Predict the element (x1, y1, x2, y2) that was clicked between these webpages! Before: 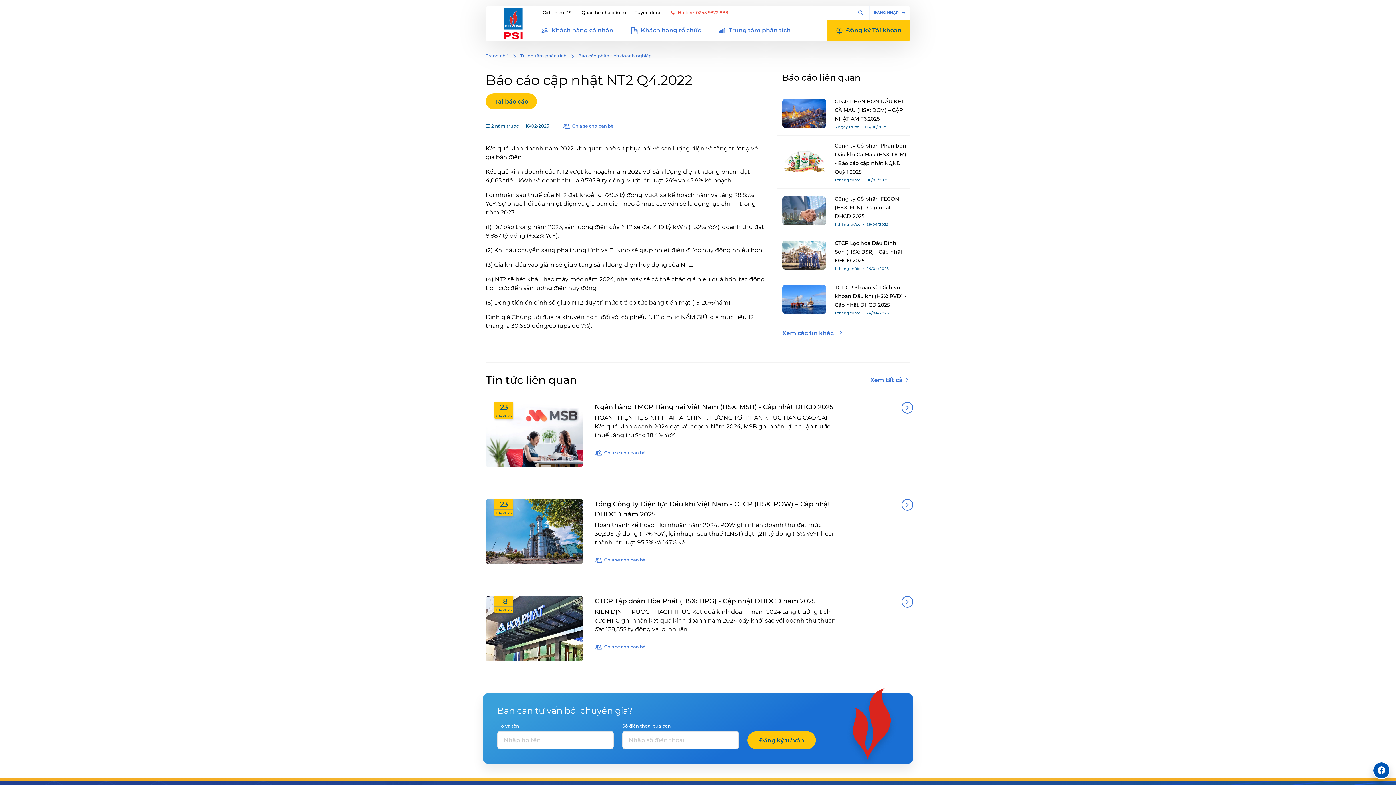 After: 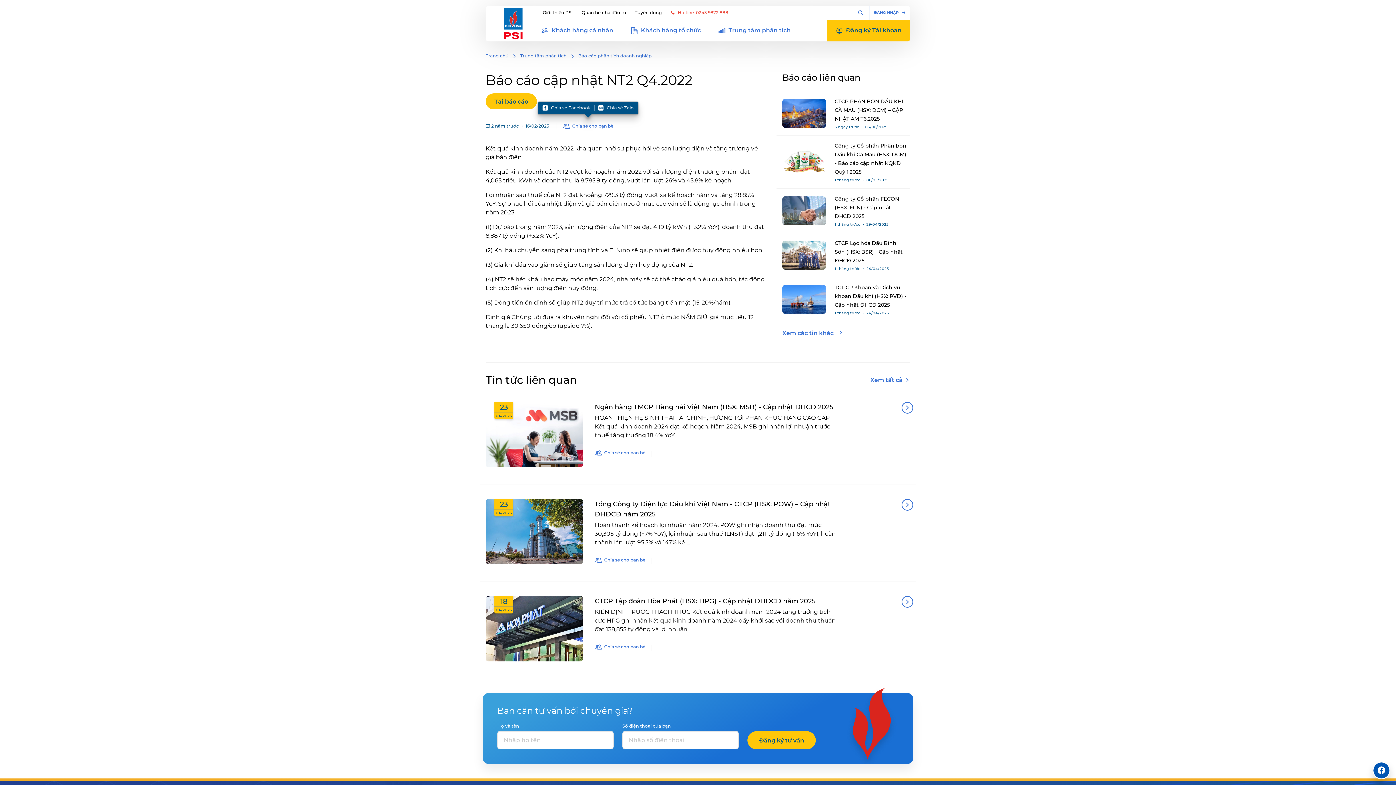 Action: label: Chia sẻ cho bạn bè bbox: (562, 122, 613, 129)